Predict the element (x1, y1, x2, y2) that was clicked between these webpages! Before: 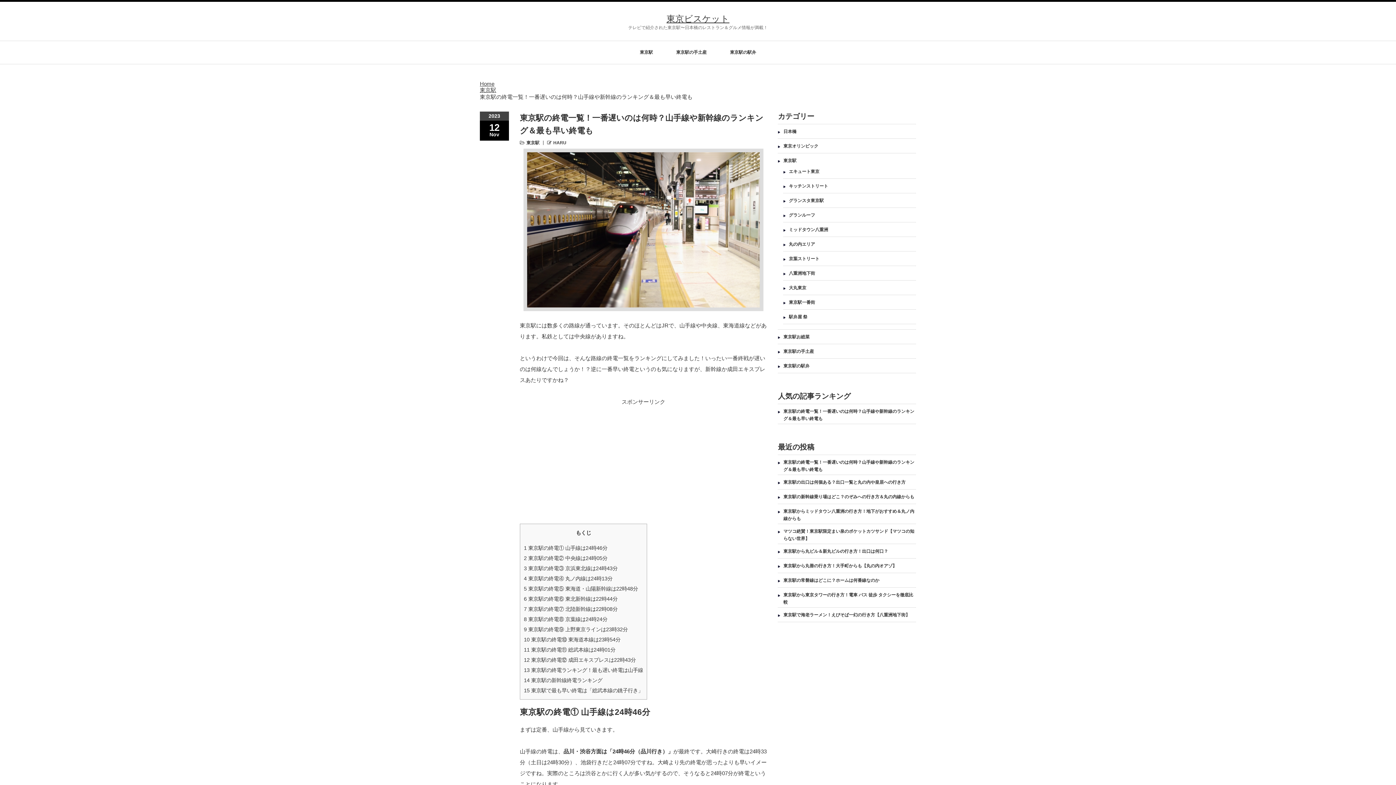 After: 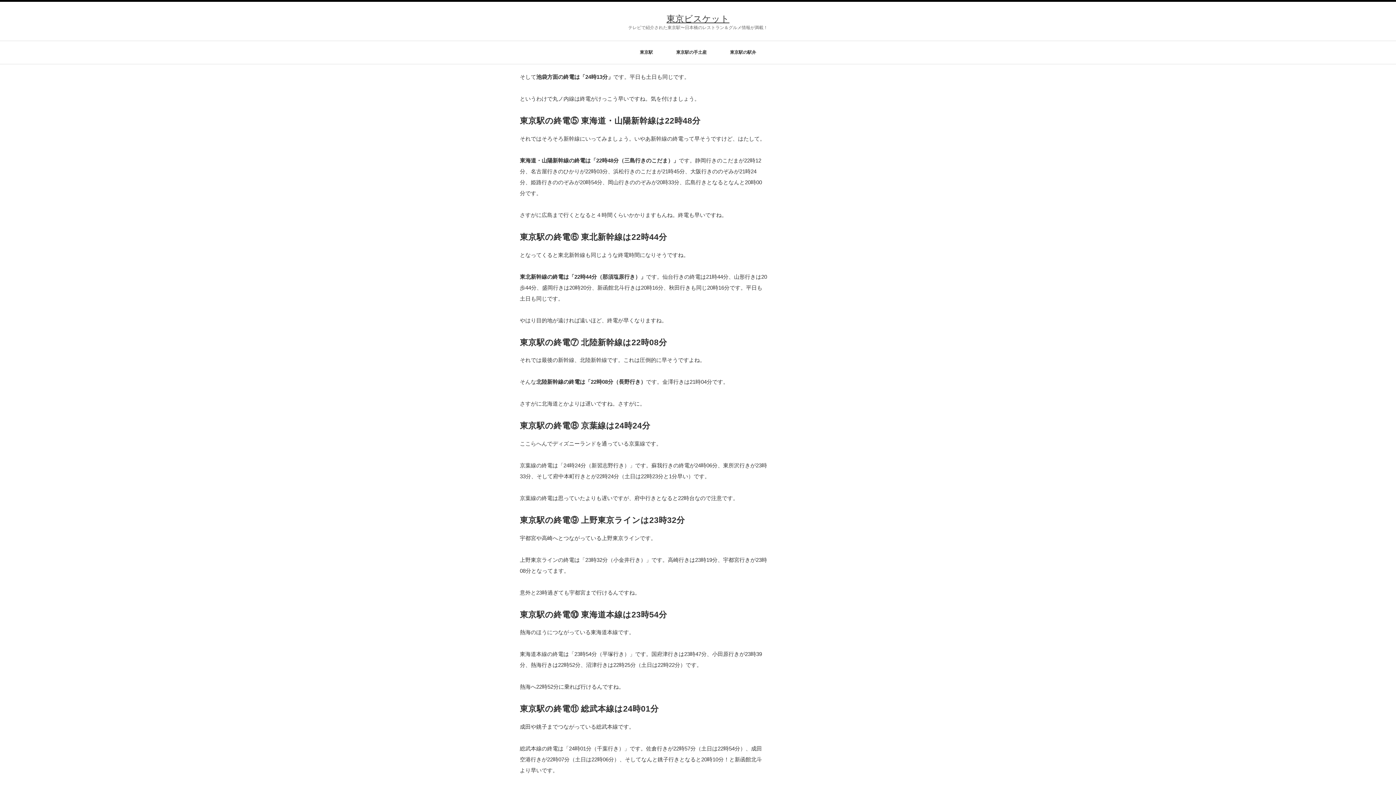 Action: label: 4 東京駅の終電④ 丸ノ内線は24時13分 bbox: (524, 576, 612, 581)